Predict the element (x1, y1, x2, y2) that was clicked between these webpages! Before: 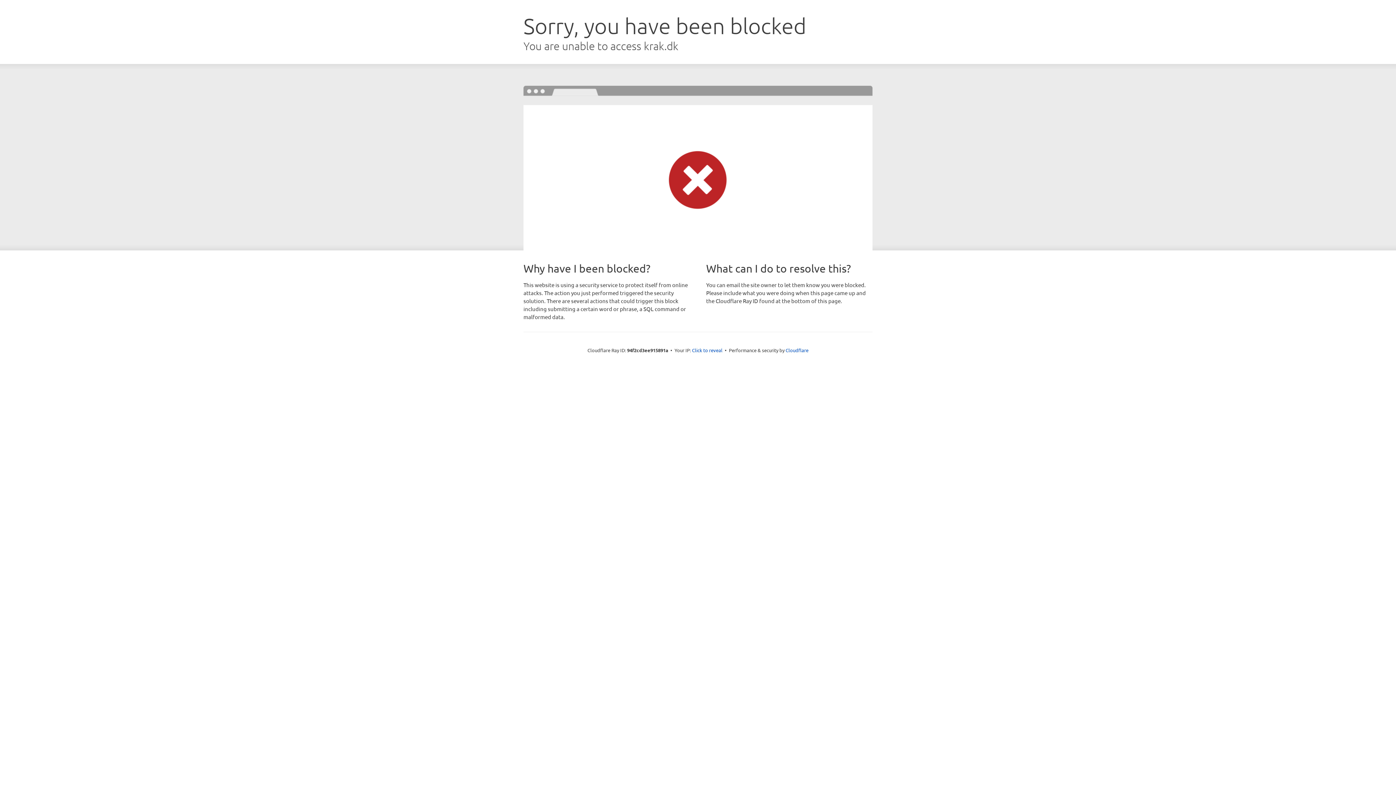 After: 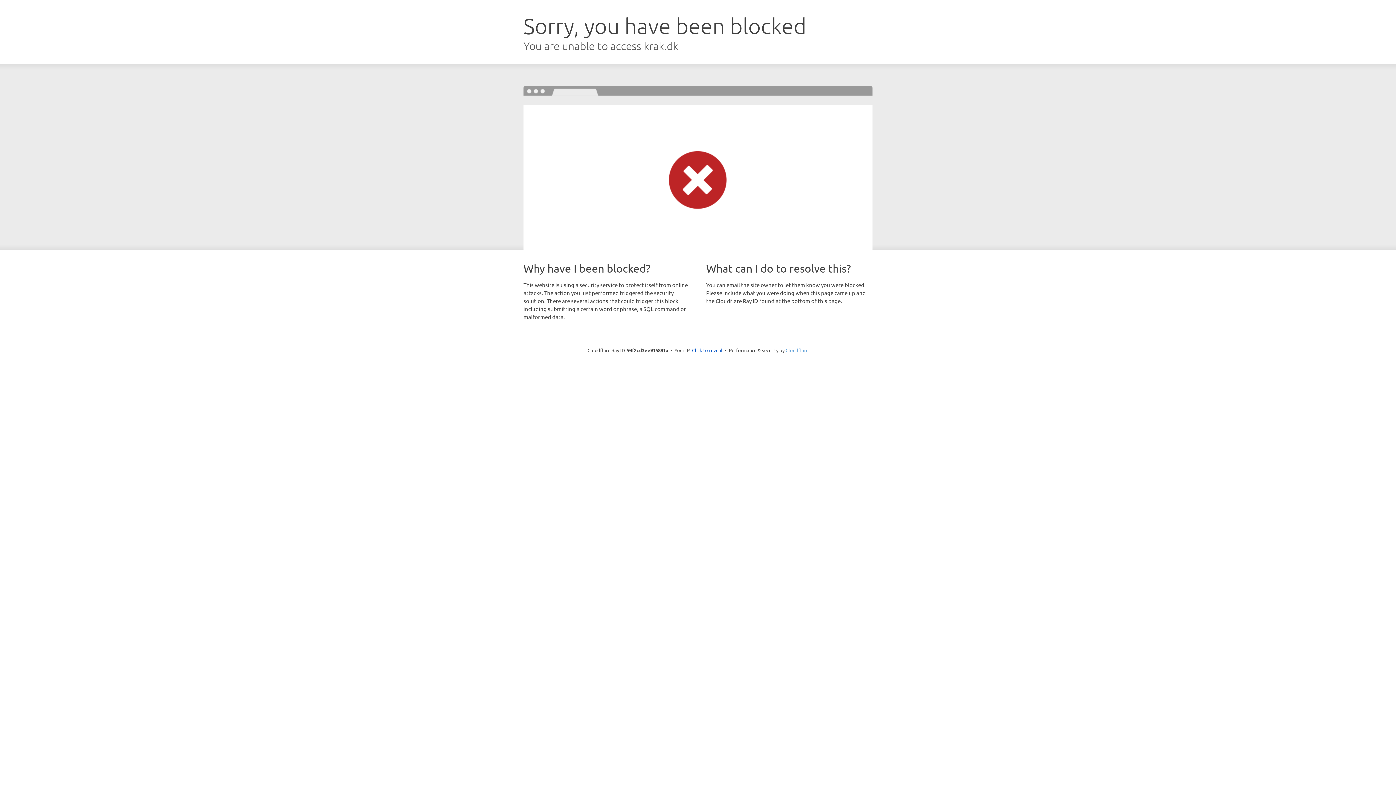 Action: bbox: (785, 347, 808, 353) label: Cloudflare